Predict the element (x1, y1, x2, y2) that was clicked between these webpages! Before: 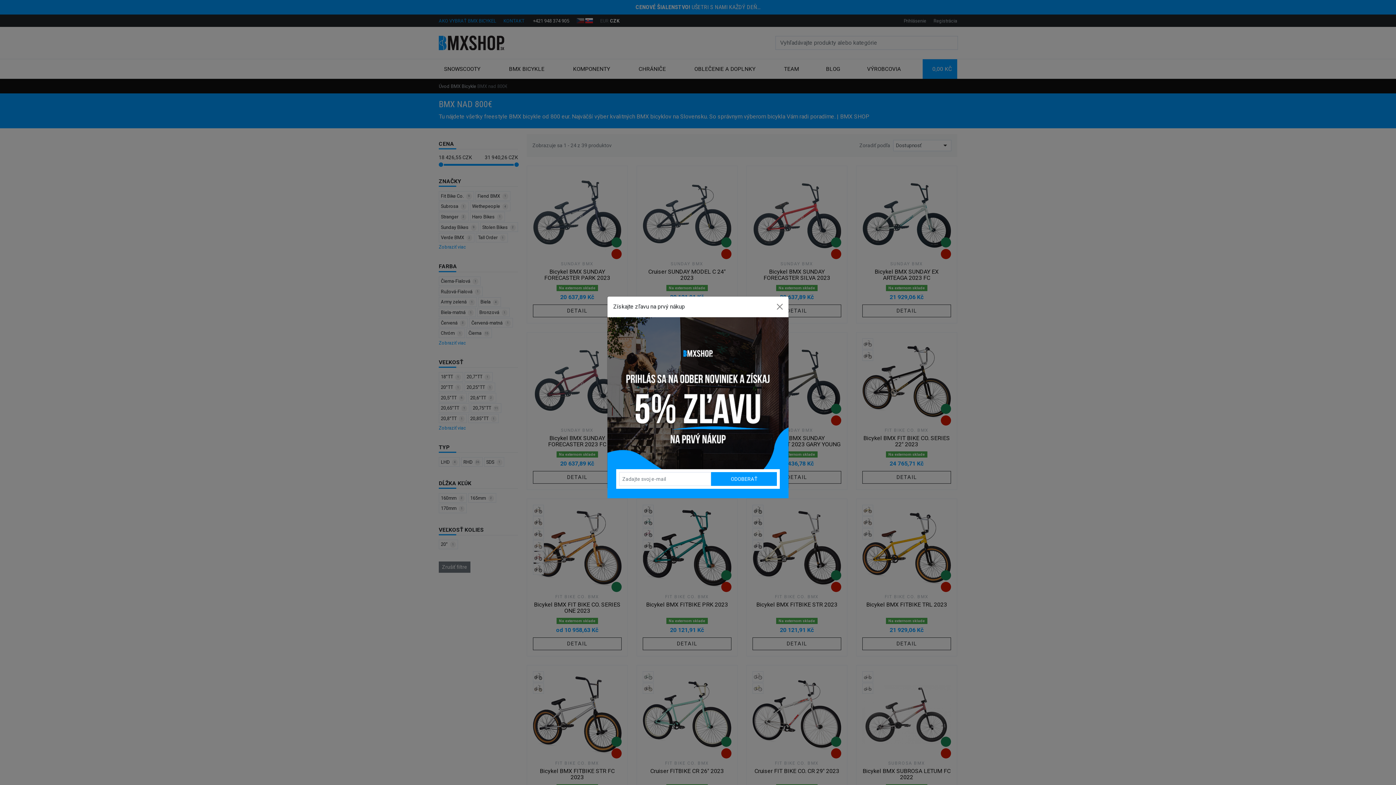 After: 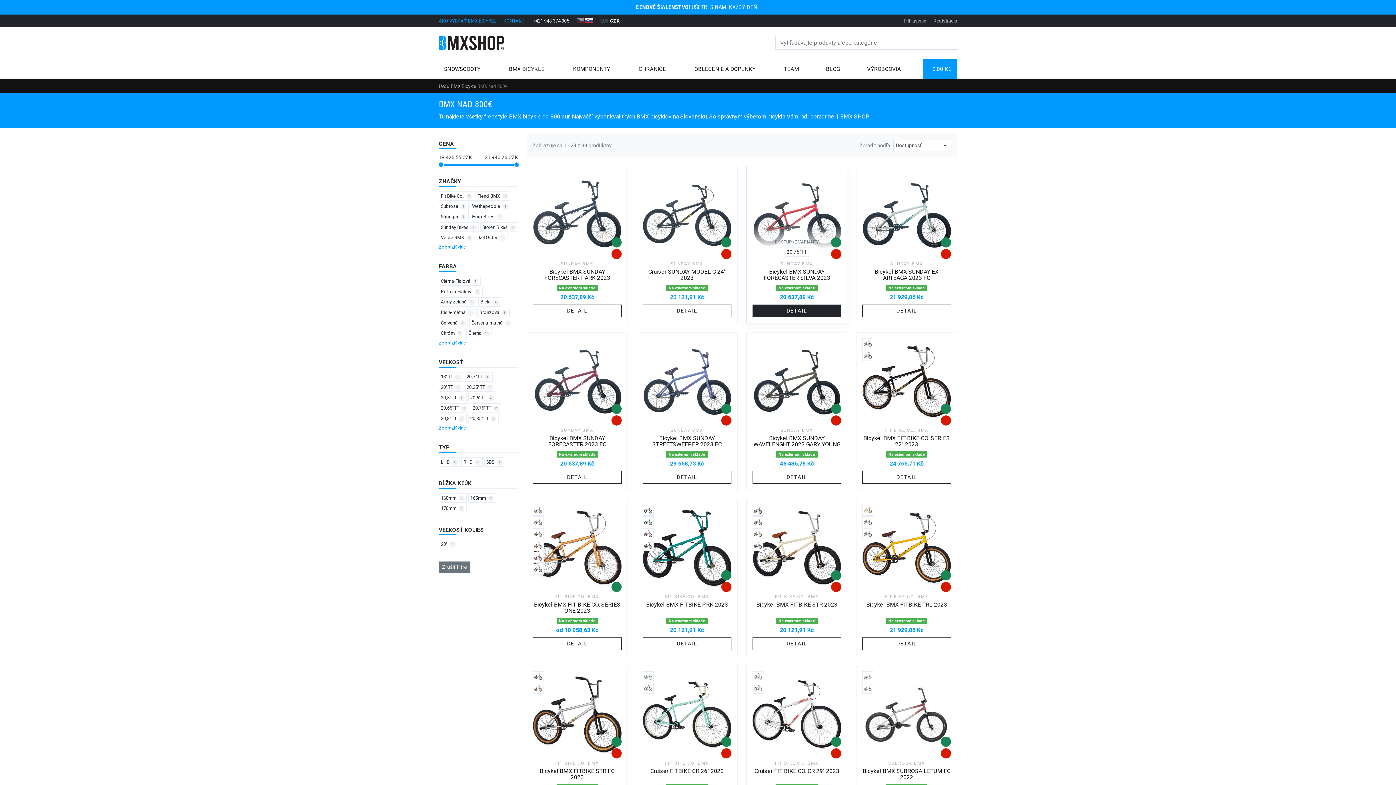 Action: bbox: (774, 300, 785, 312) label: Close